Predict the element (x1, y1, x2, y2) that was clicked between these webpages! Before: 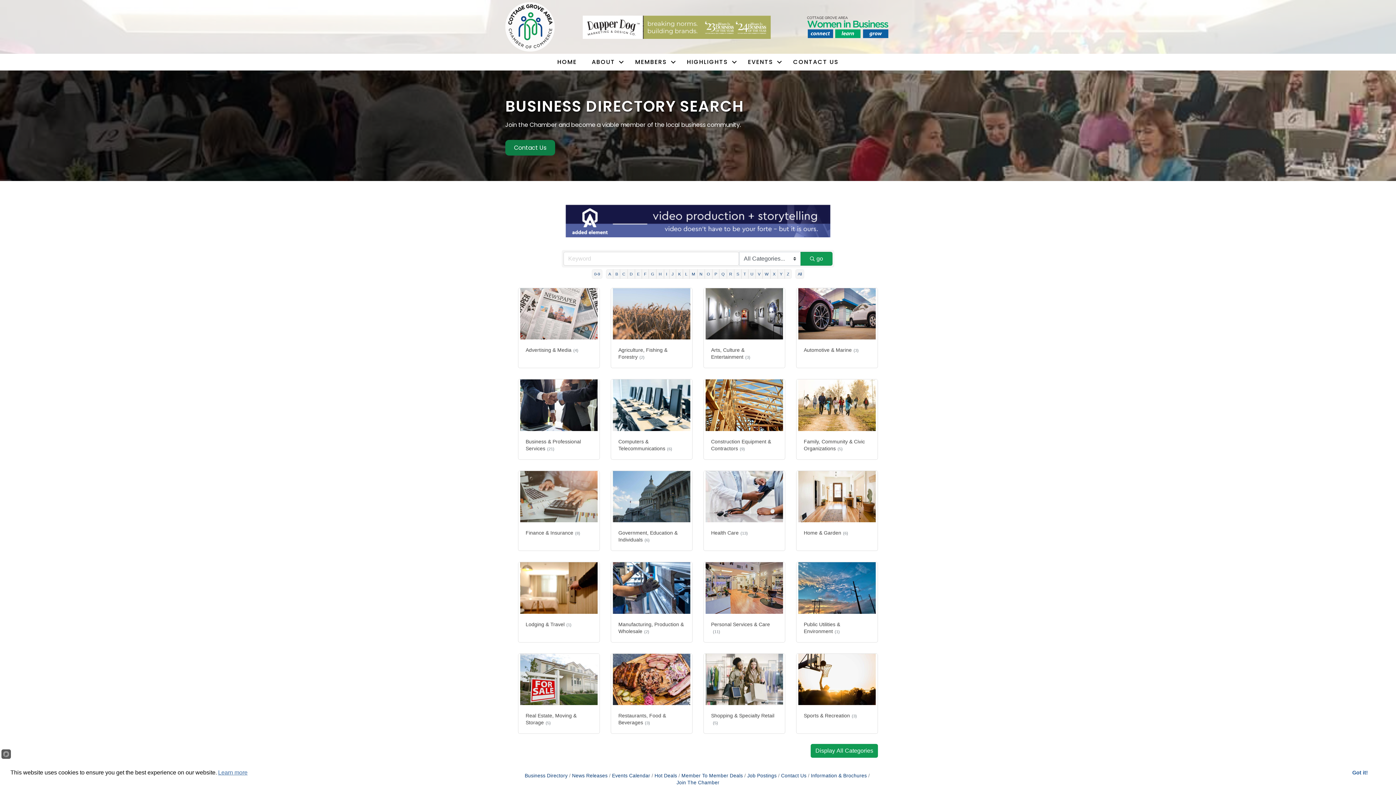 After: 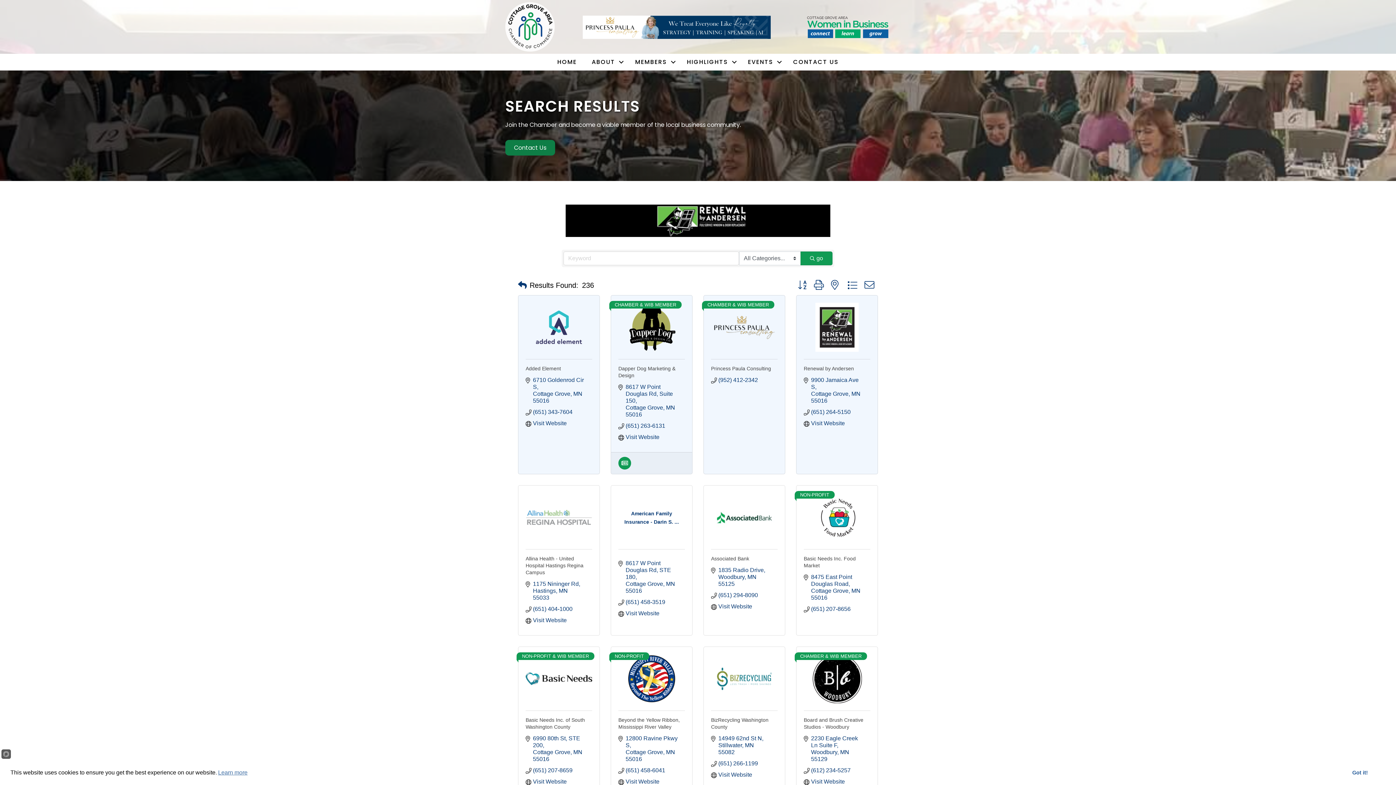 Action: label: All bbox: (795, 269, 804, 278)